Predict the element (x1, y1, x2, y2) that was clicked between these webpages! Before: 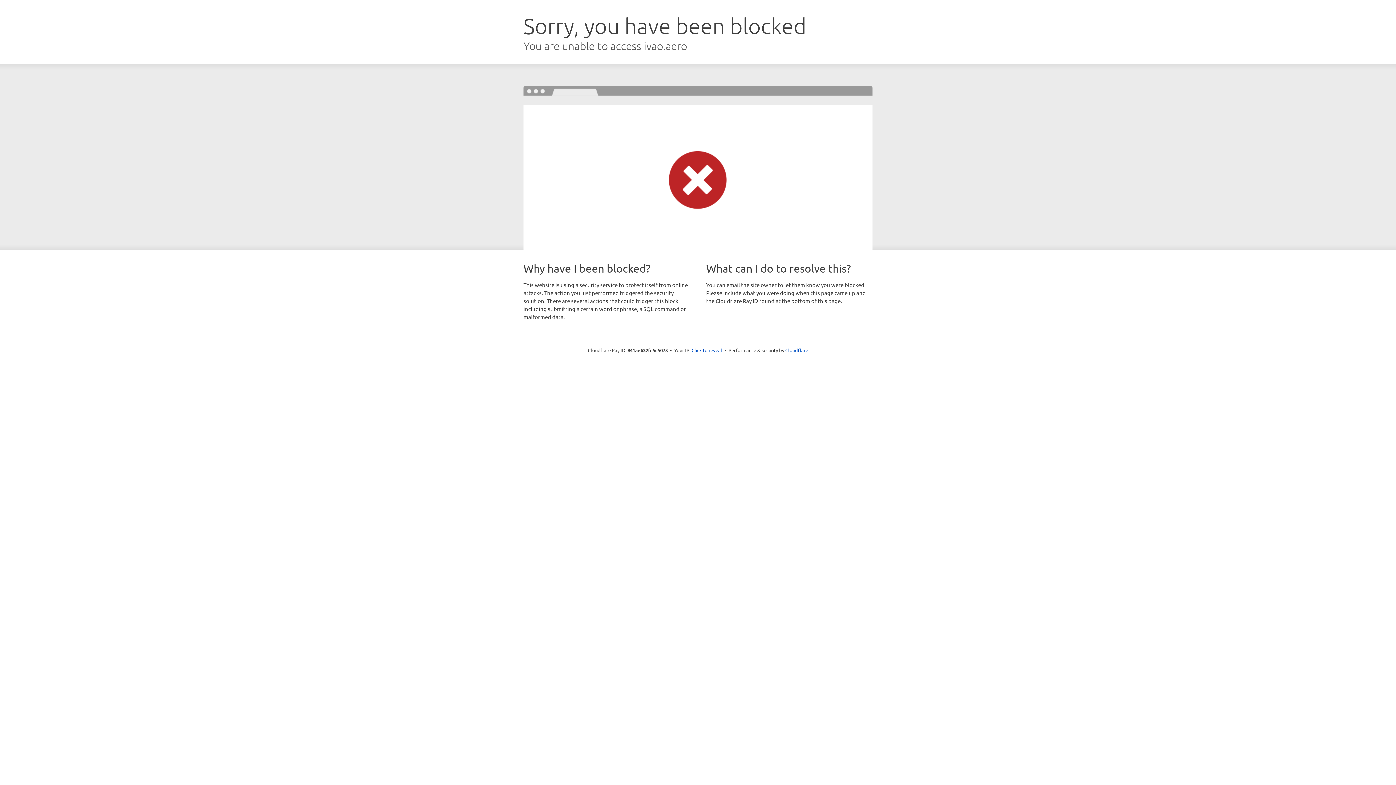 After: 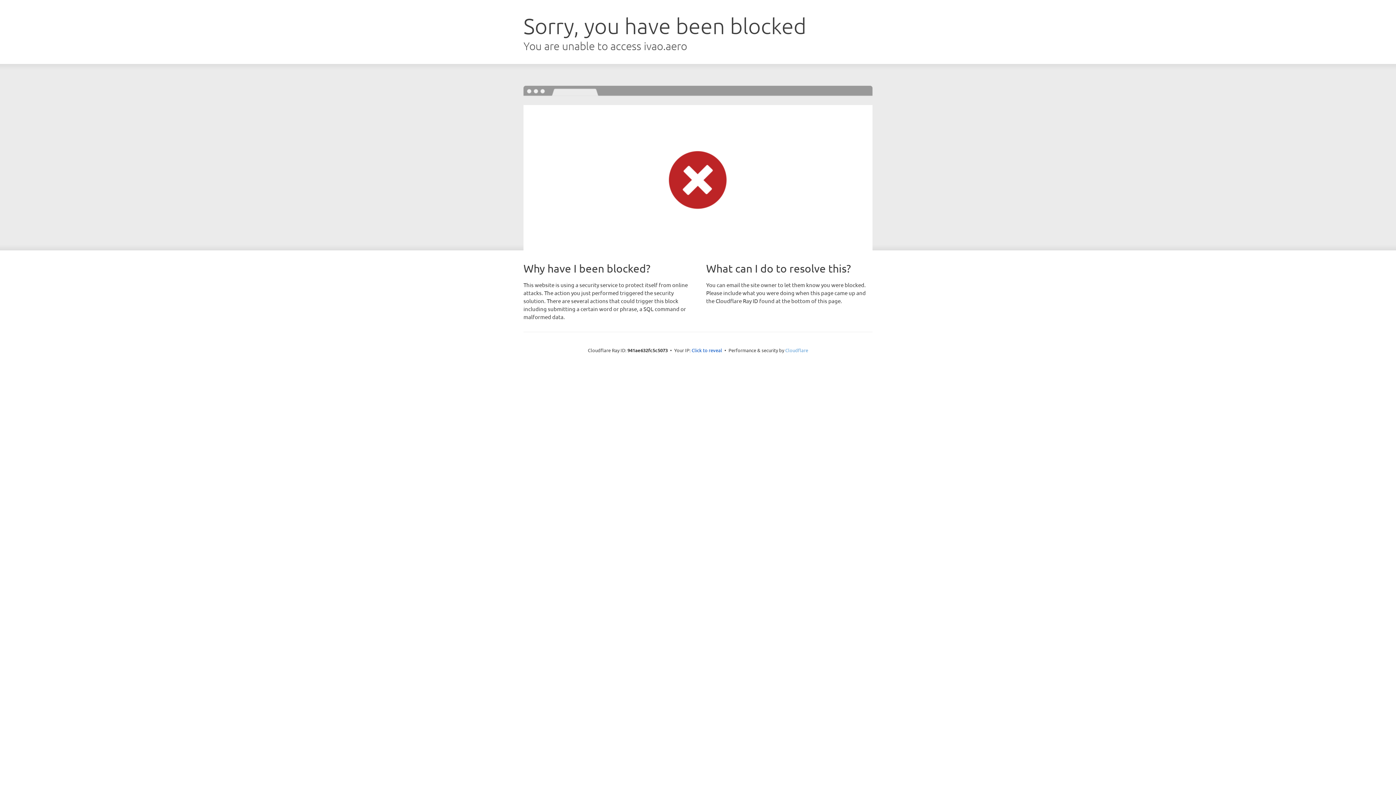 Action: label: Cloudflare bbox: (785, 347, 808, 353)